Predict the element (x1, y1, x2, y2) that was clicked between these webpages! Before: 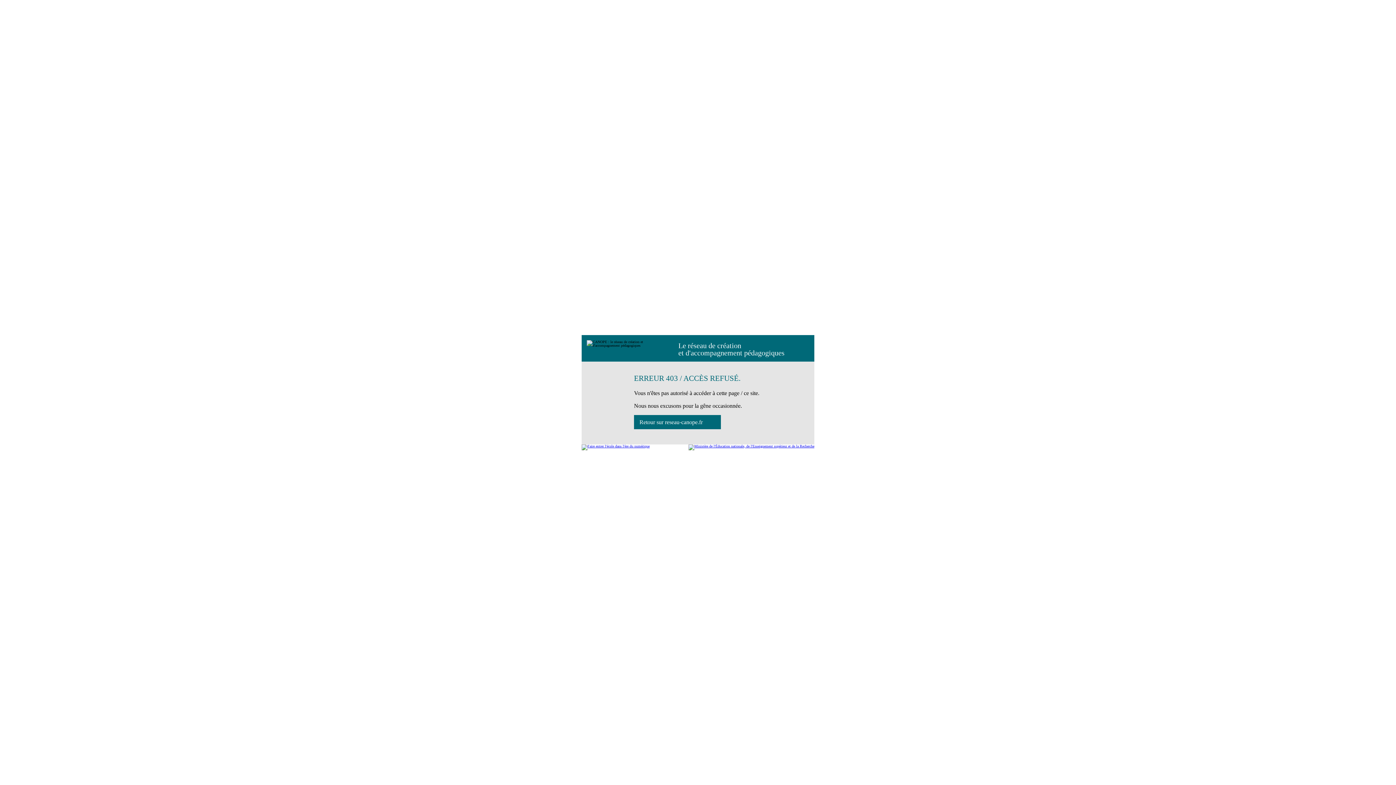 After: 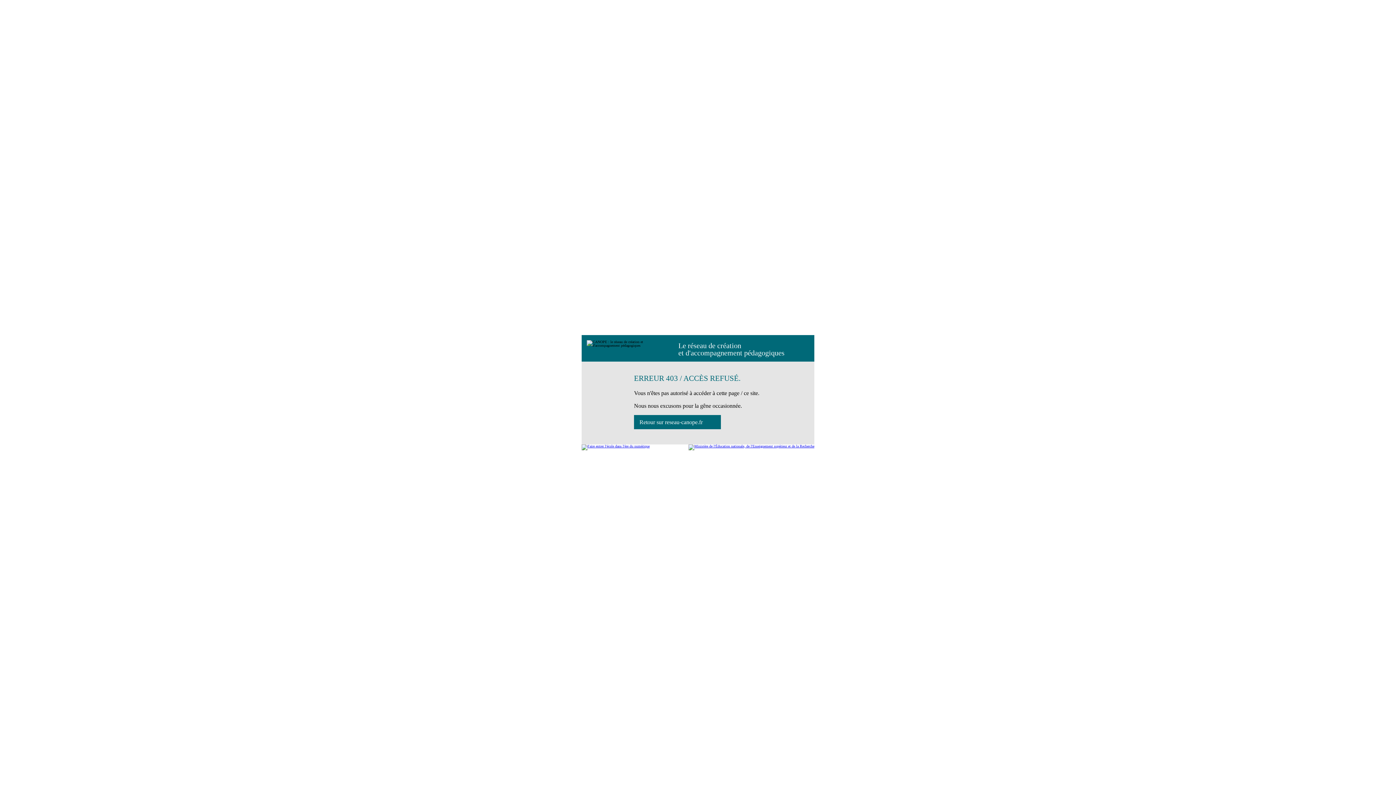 Action: bbox: (688, 444, 814, 450)